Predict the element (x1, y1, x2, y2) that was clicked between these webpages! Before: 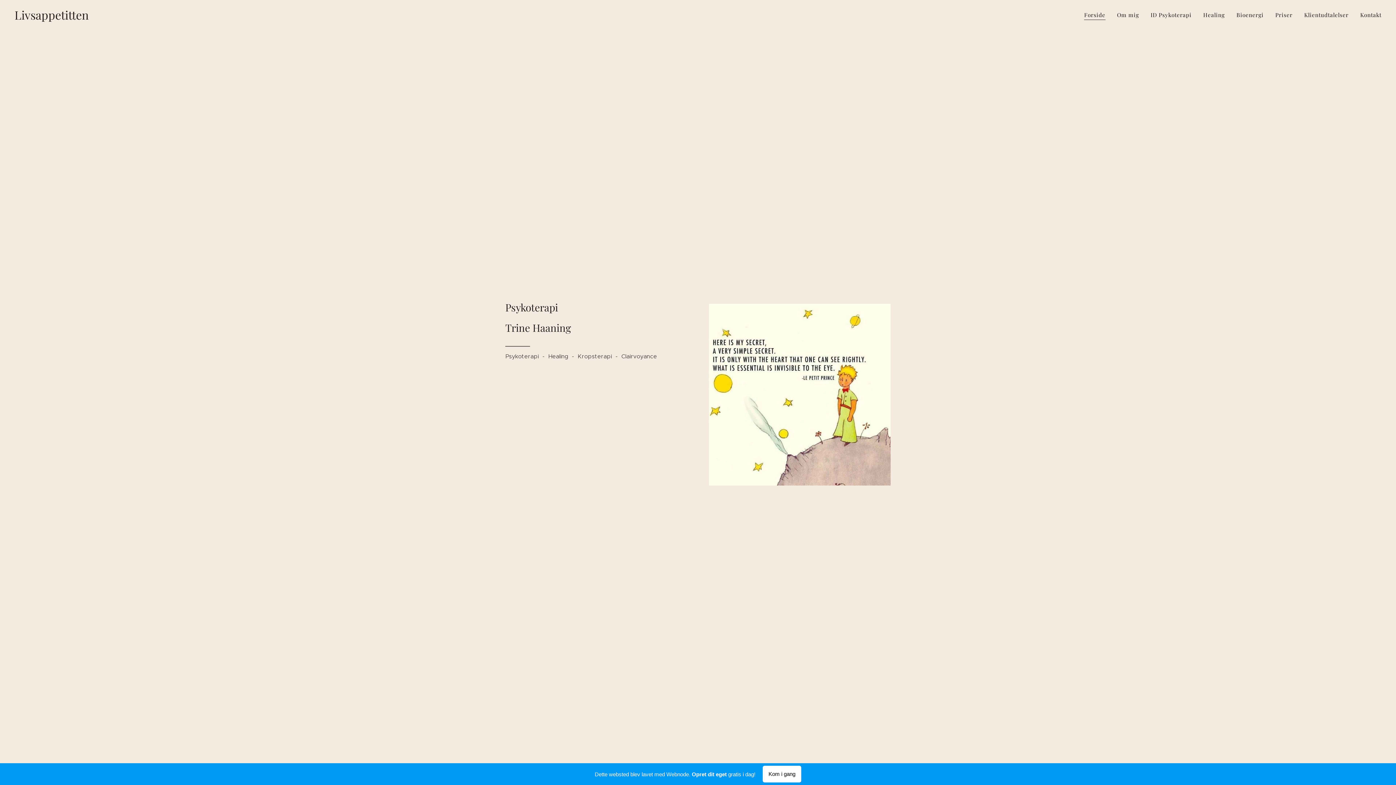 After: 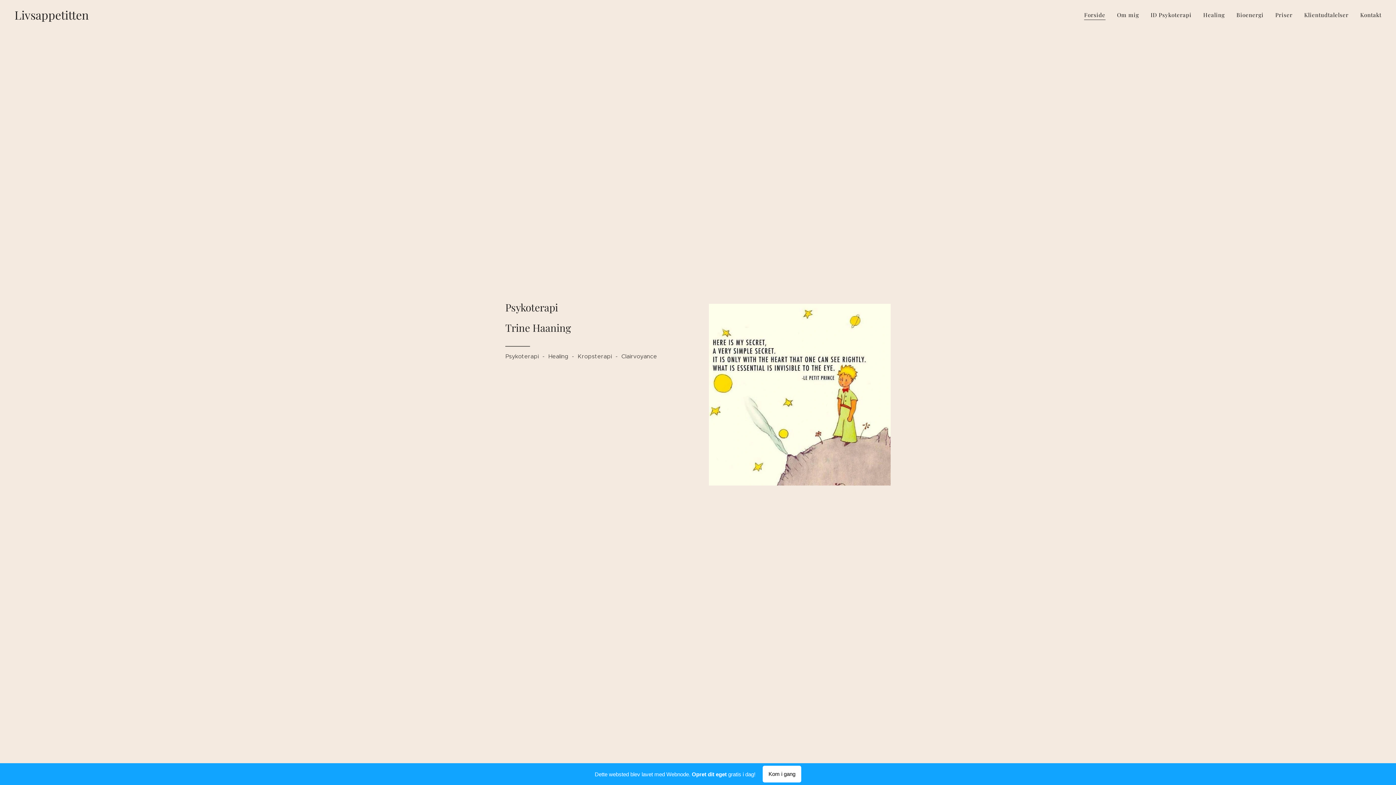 Action: bbox: (0, 763, 1396, 785) label: Dette websted blev lavet med Webnode. Opret dit eget gratis i dag!
Kom i gang